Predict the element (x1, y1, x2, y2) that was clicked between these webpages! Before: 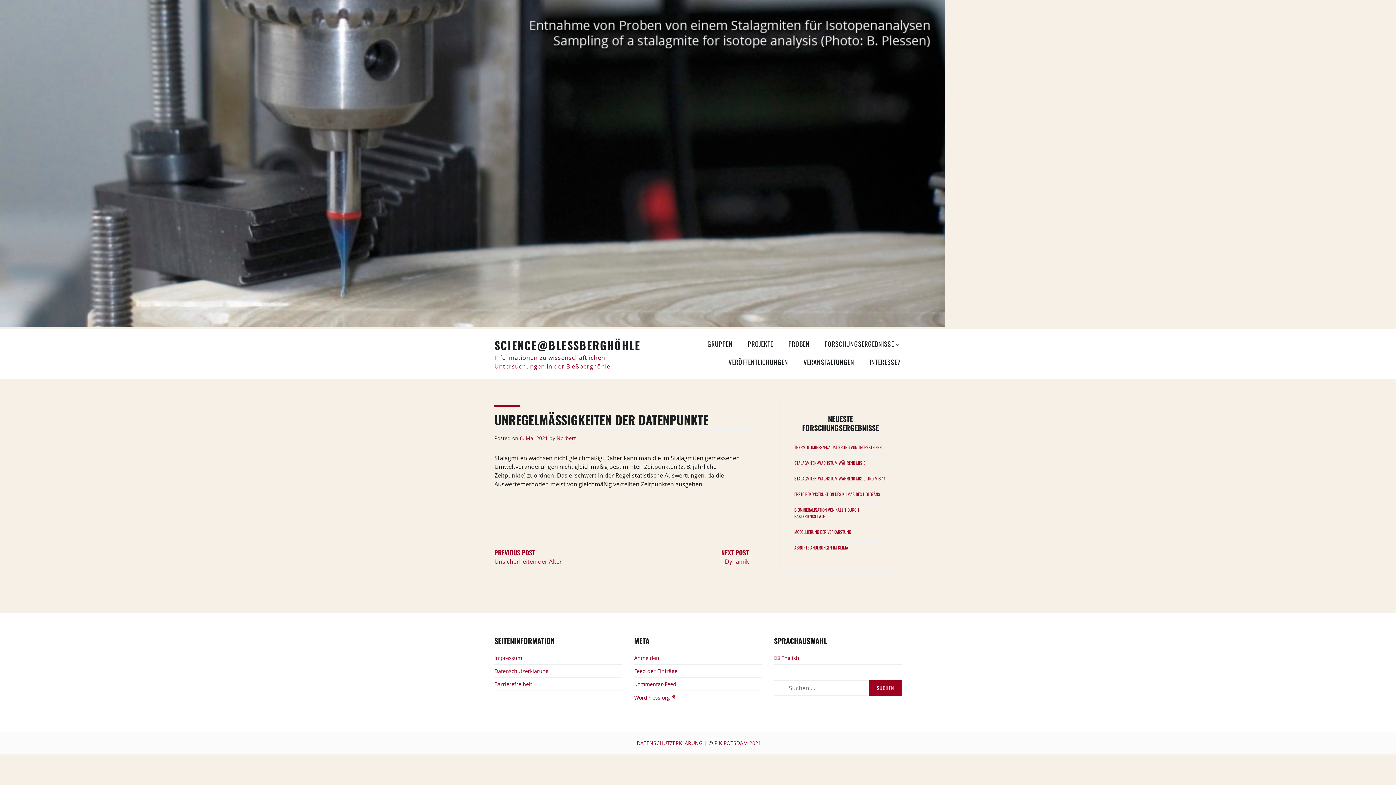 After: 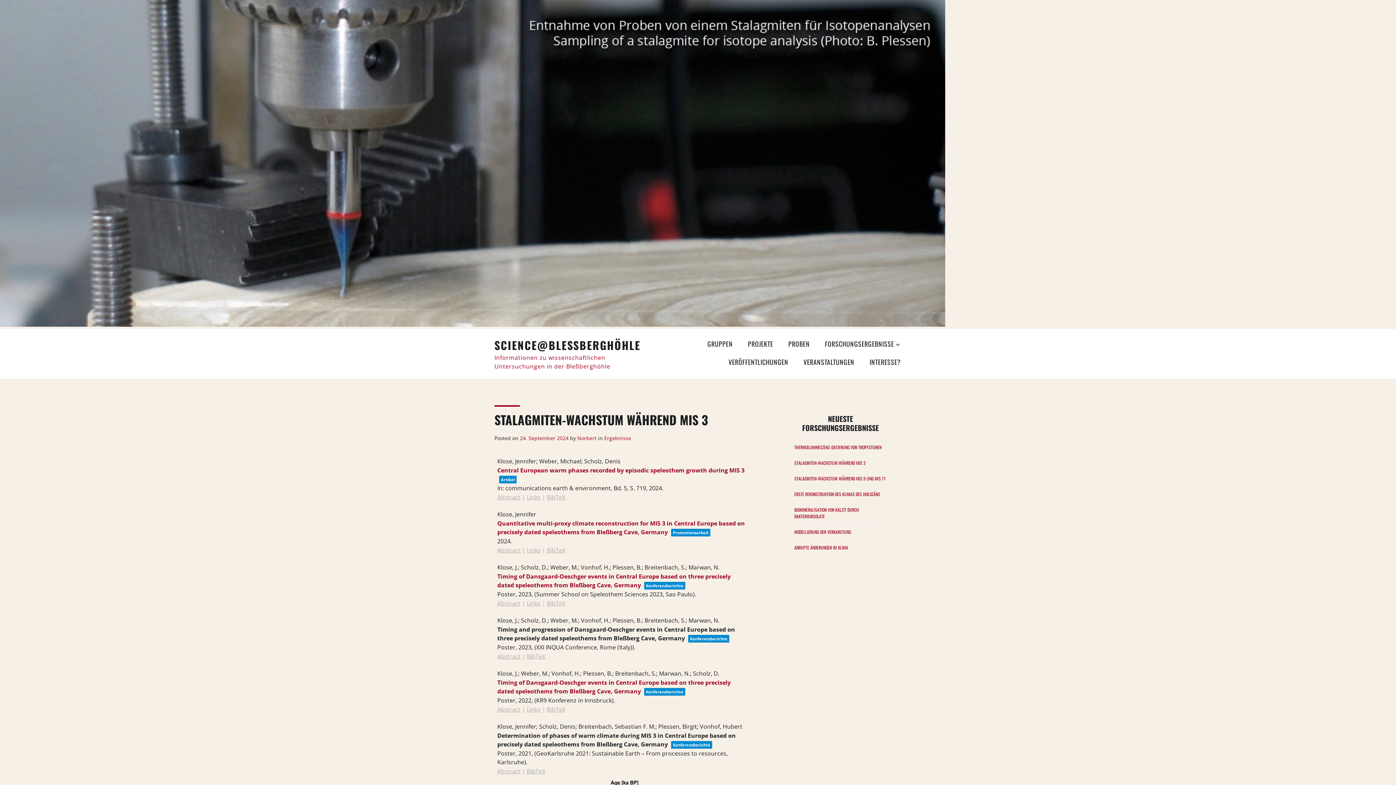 Action: bbox: (794, 459, 865, 466) label: STALAGMITEN-WACHSTUM WÄHREND MIS 3